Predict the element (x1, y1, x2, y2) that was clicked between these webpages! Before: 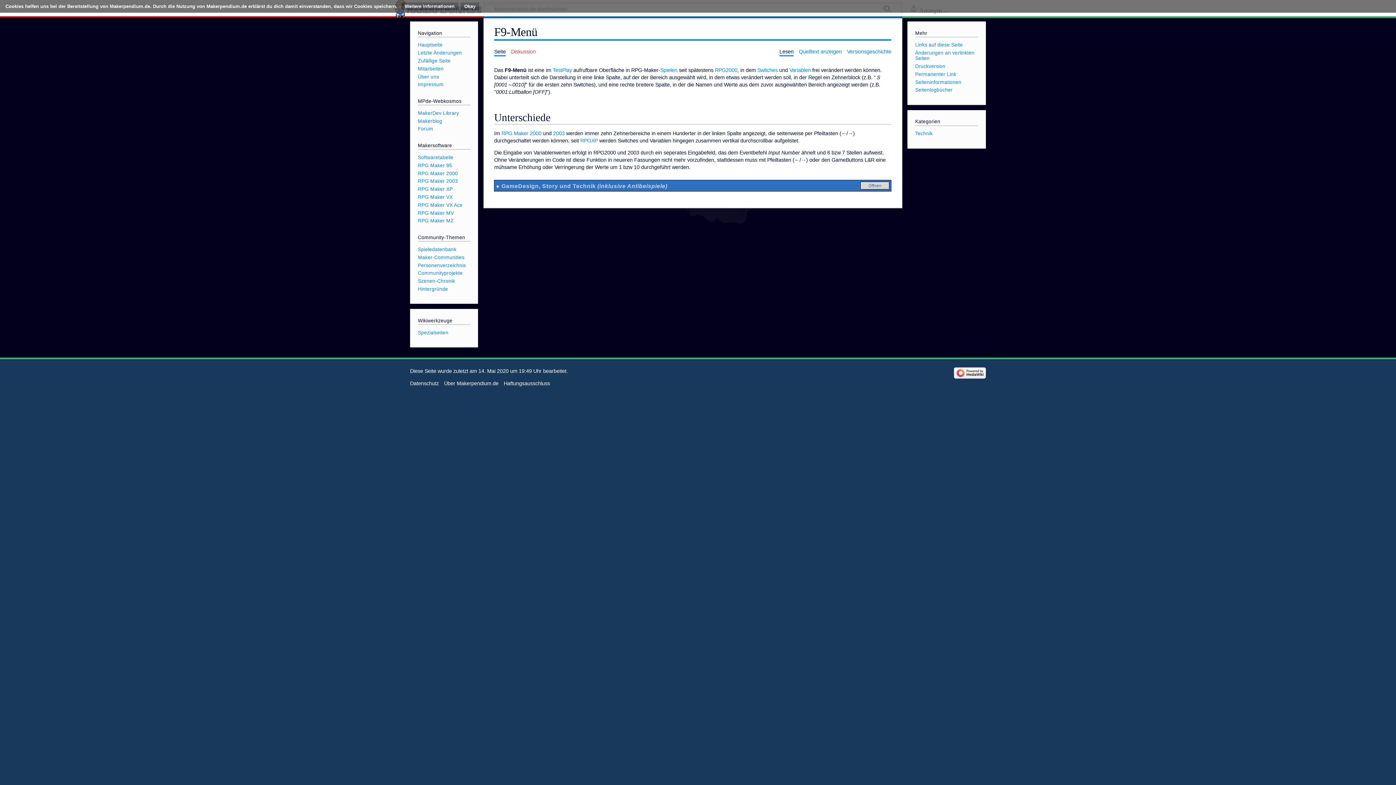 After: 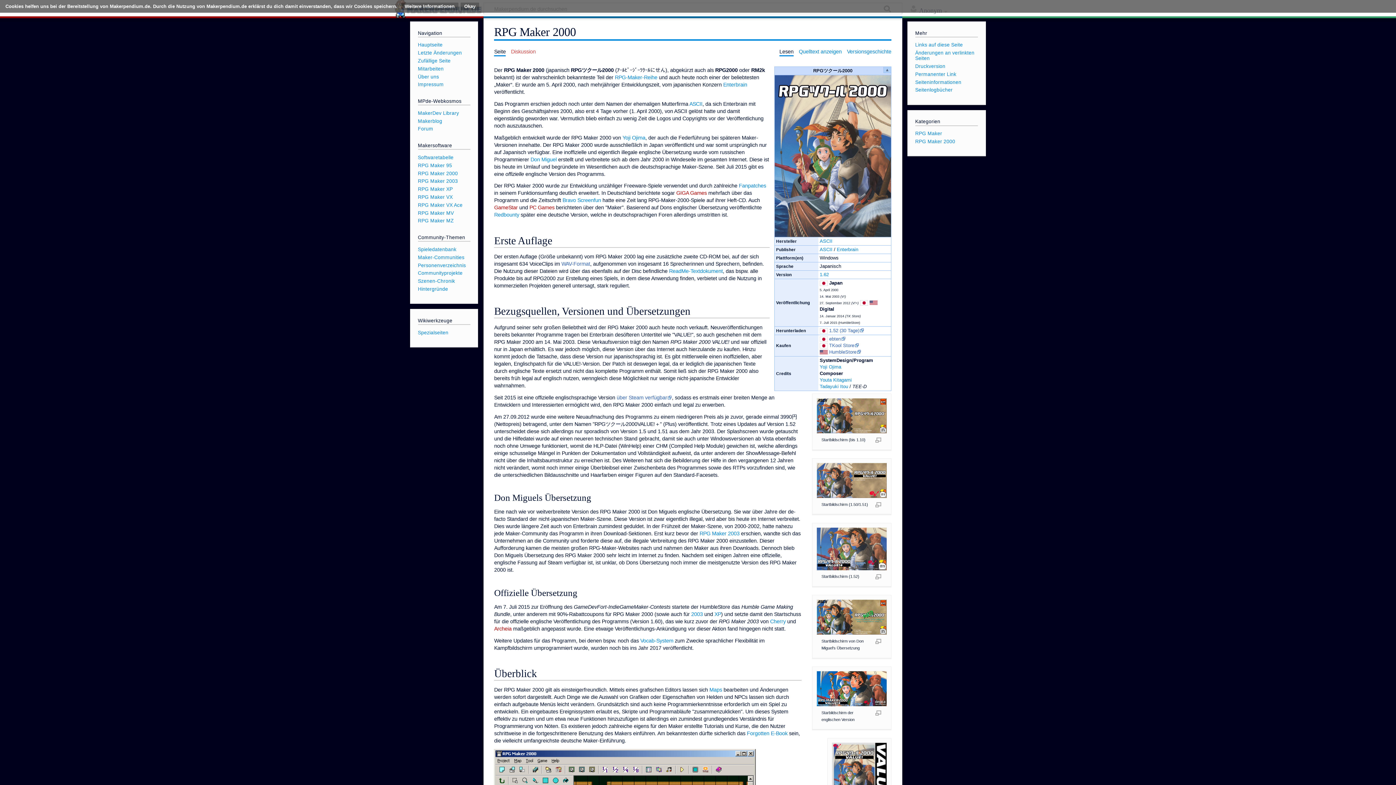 Action: bbox: (418, 170, 458, 176) label: RPG Maker 2000